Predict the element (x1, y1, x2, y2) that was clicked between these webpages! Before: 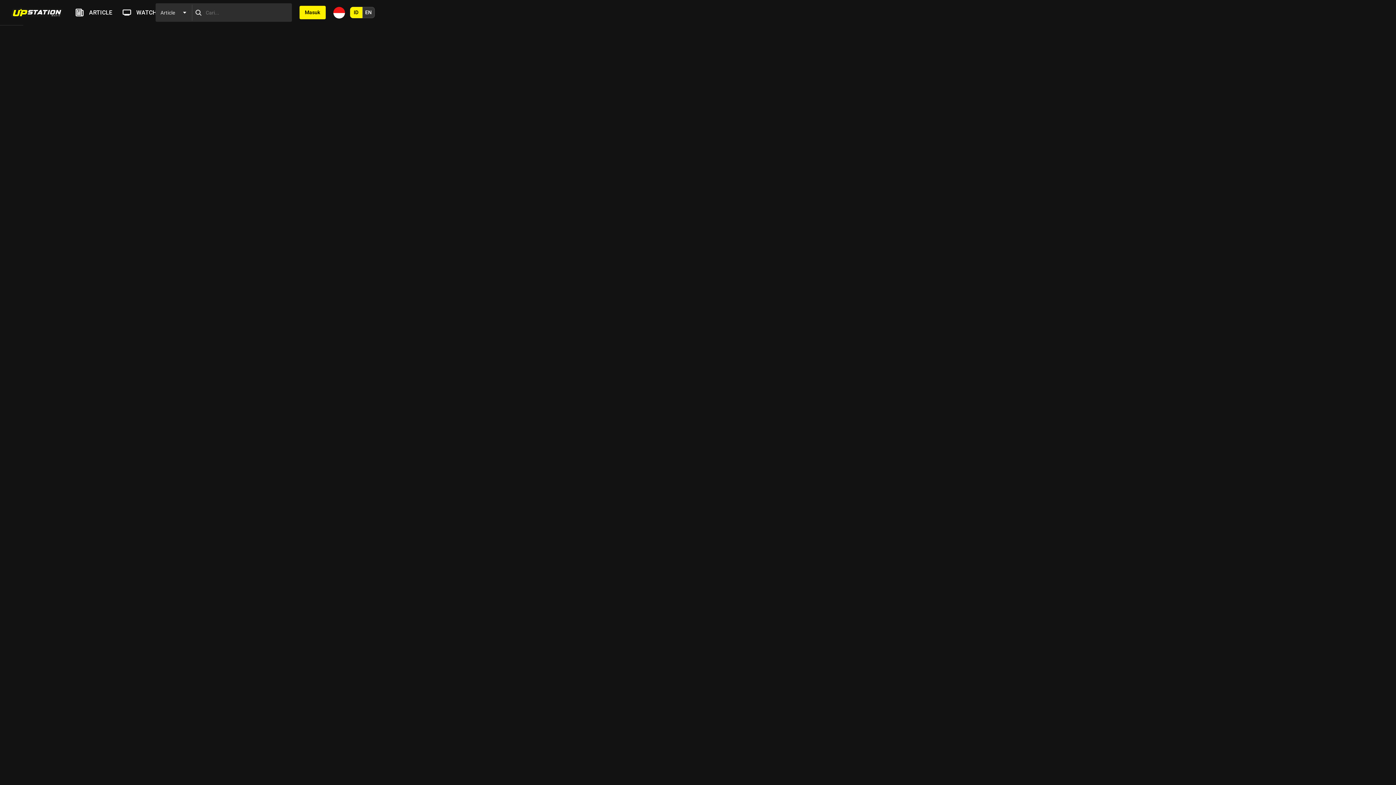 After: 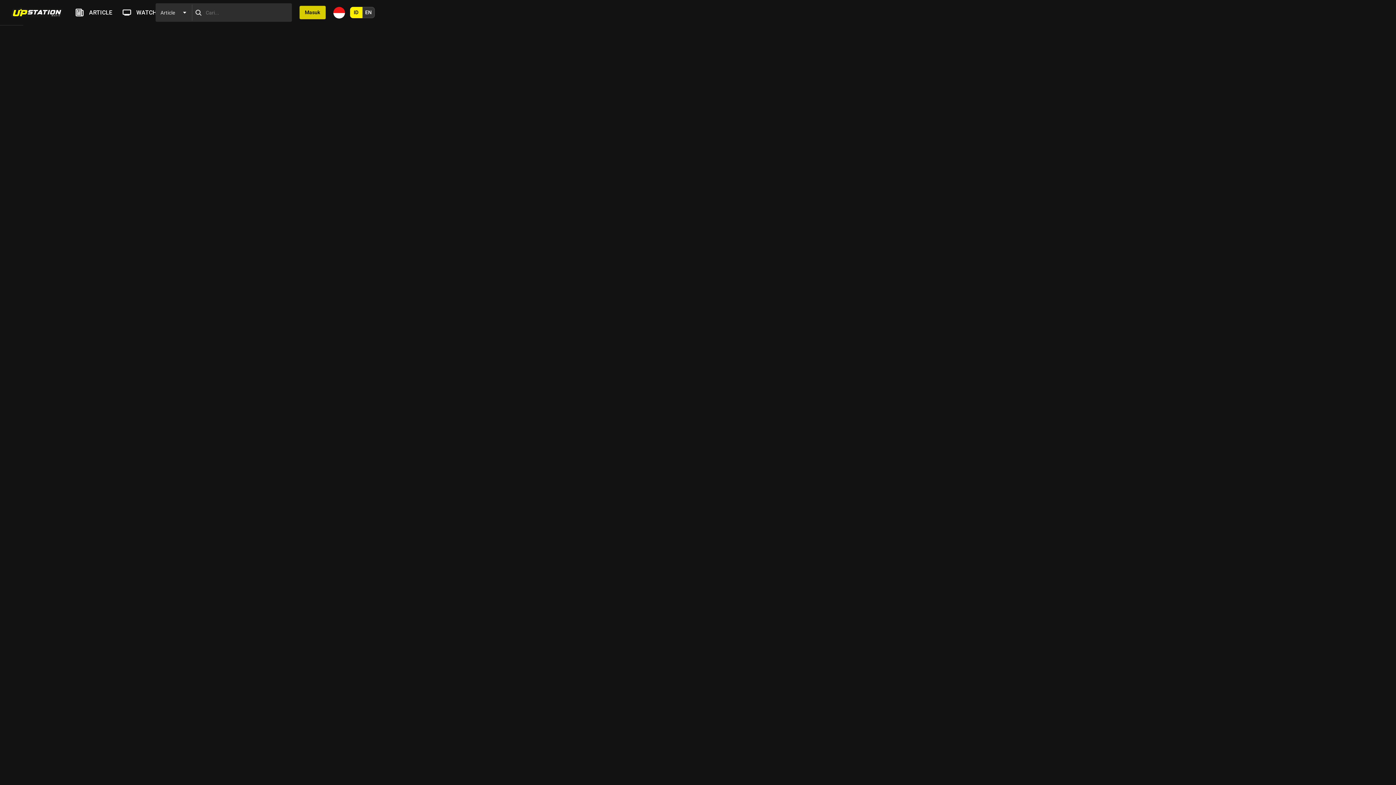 Action: bbox: (299, 5, 325, 19) label: Masuk